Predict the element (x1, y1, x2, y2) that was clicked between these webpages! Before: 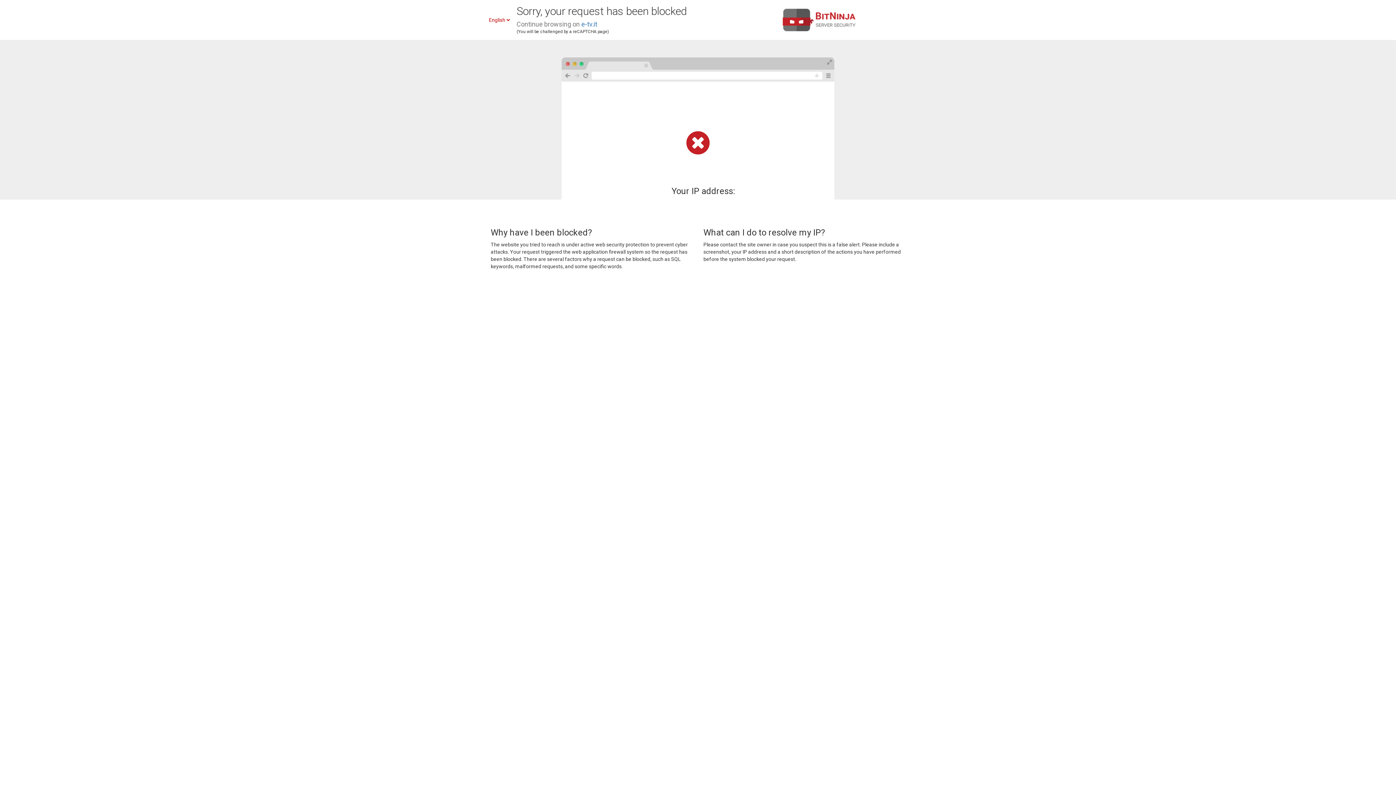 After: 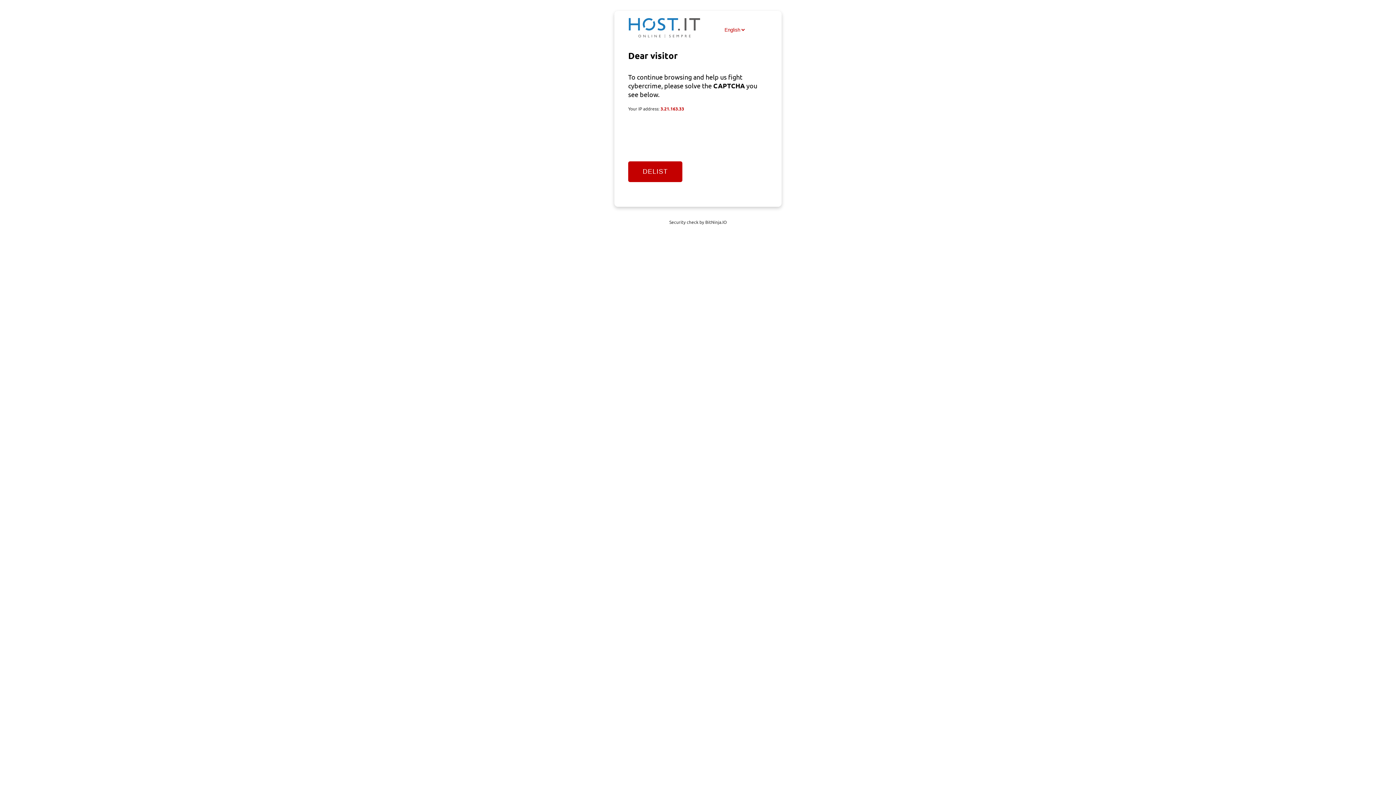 Action: label: e-tv.it bbox: (581, 20, 597, 28)